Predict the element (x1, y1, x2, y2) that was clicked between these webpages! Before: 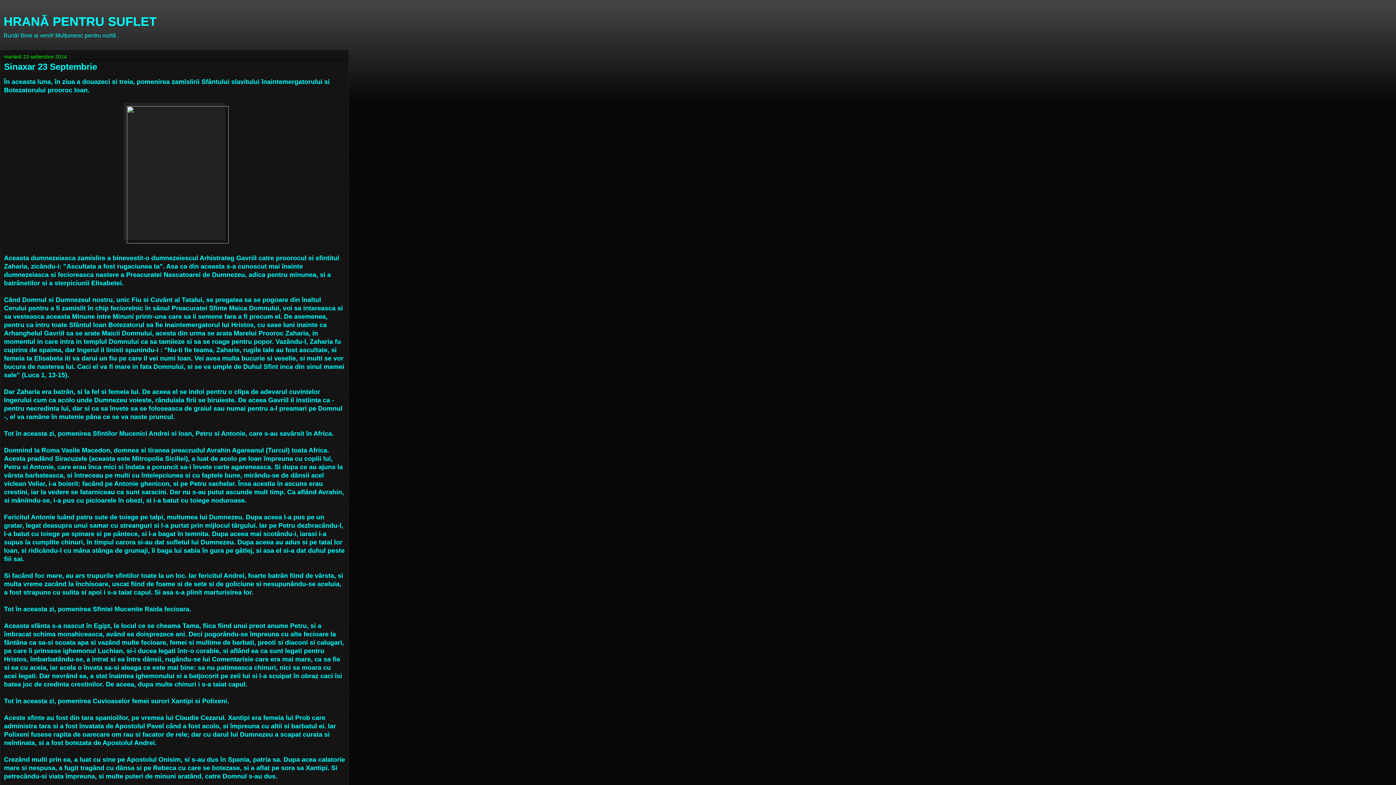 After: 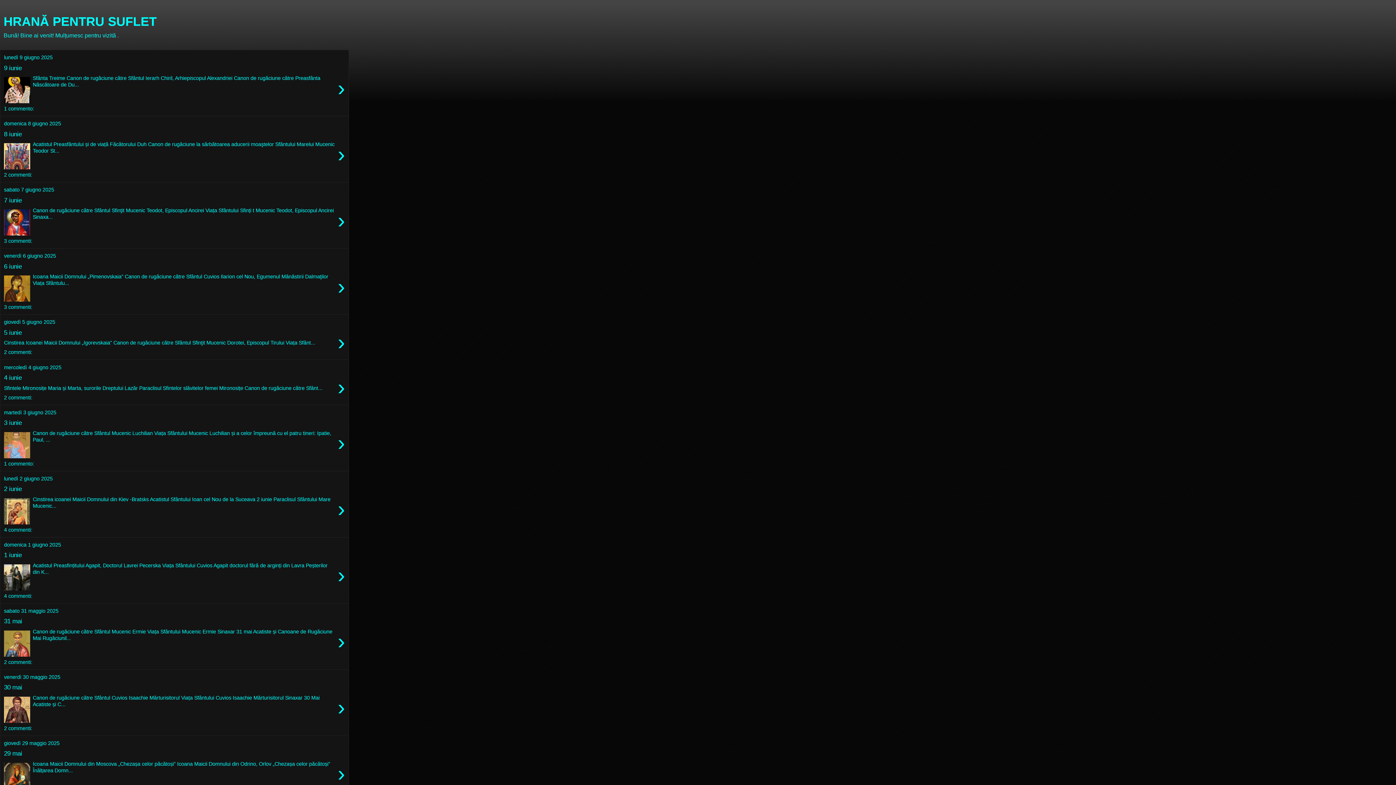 Action: label: HRANĂ PENTRU SUFLET bbox: (3, 14, 156, 28)